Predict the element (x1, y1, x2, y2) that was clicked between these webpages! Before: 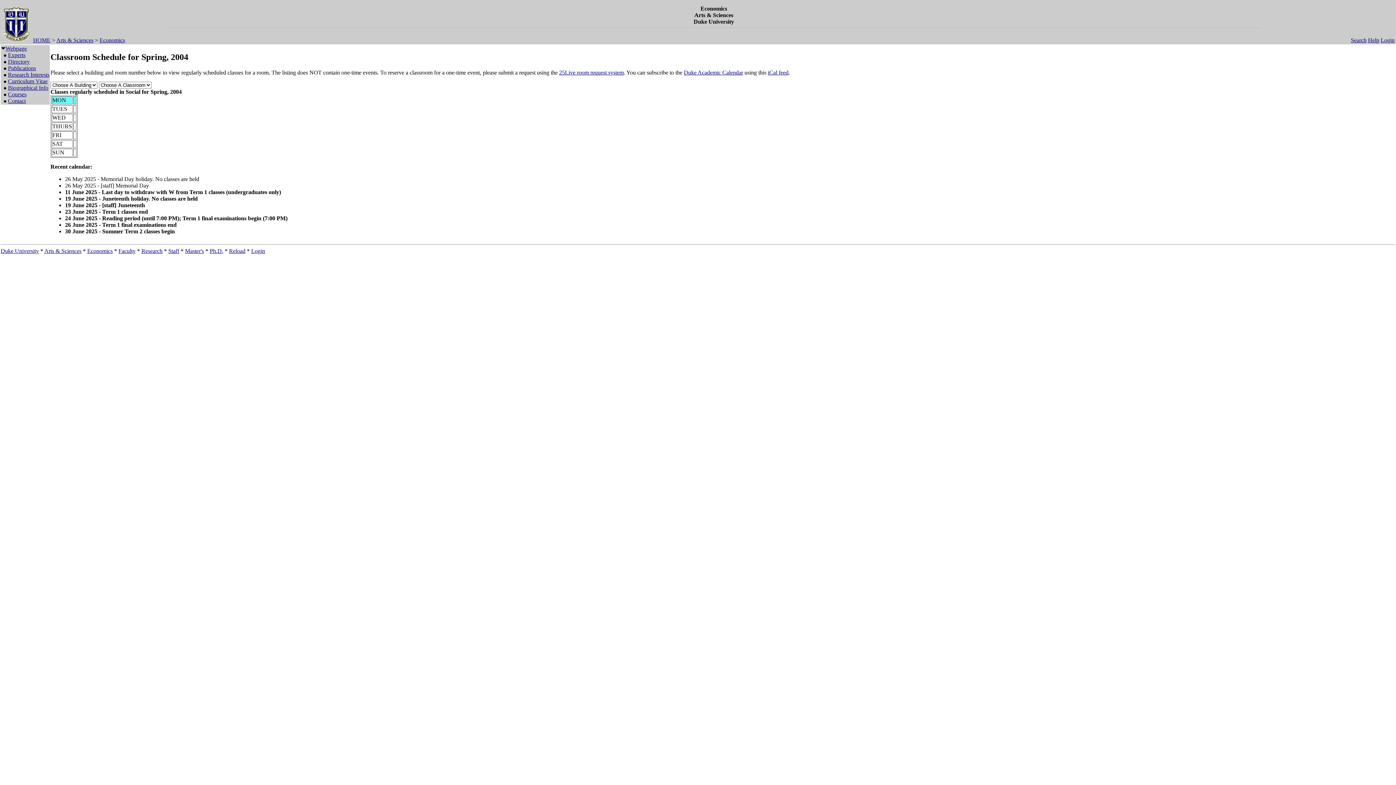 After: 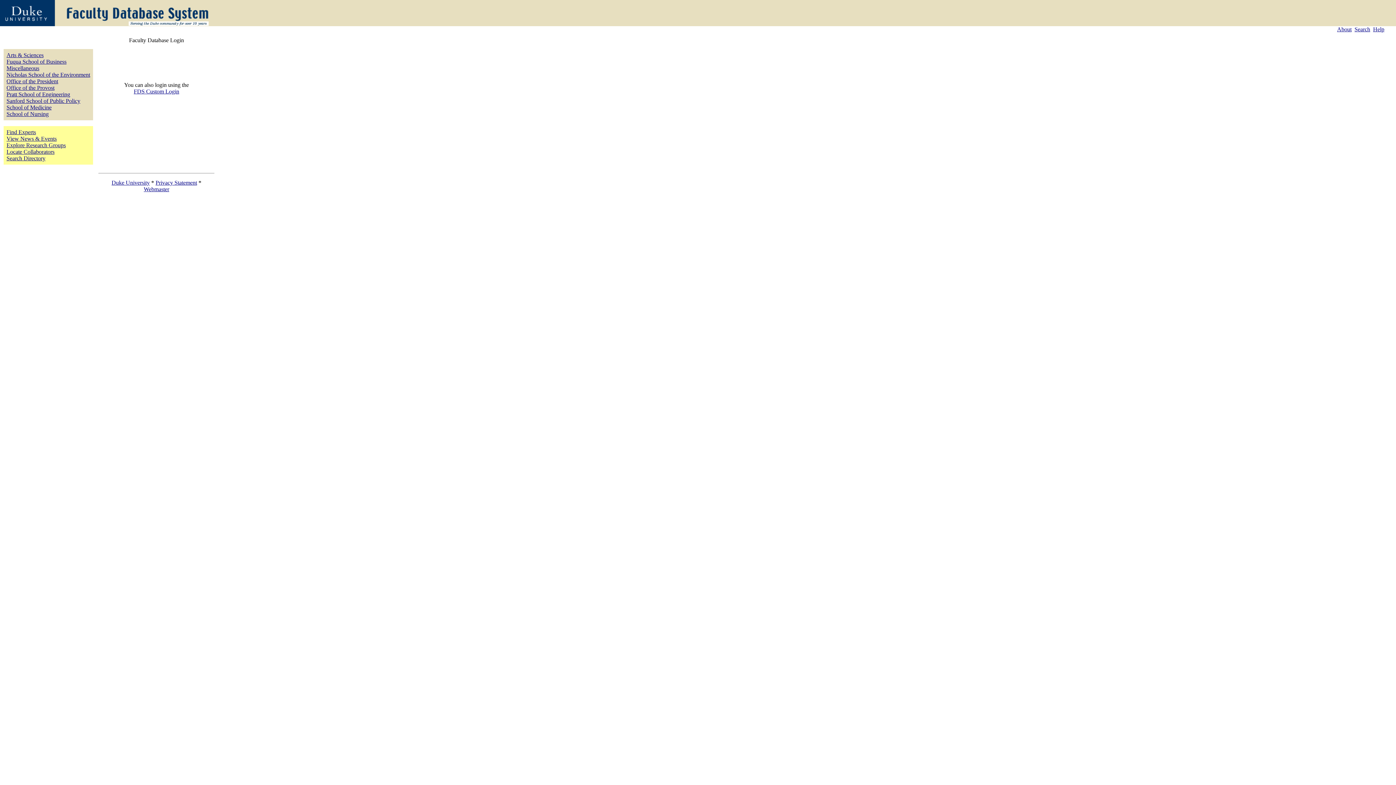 Action: bbox: (33, 37, 50, 43) label: HOME